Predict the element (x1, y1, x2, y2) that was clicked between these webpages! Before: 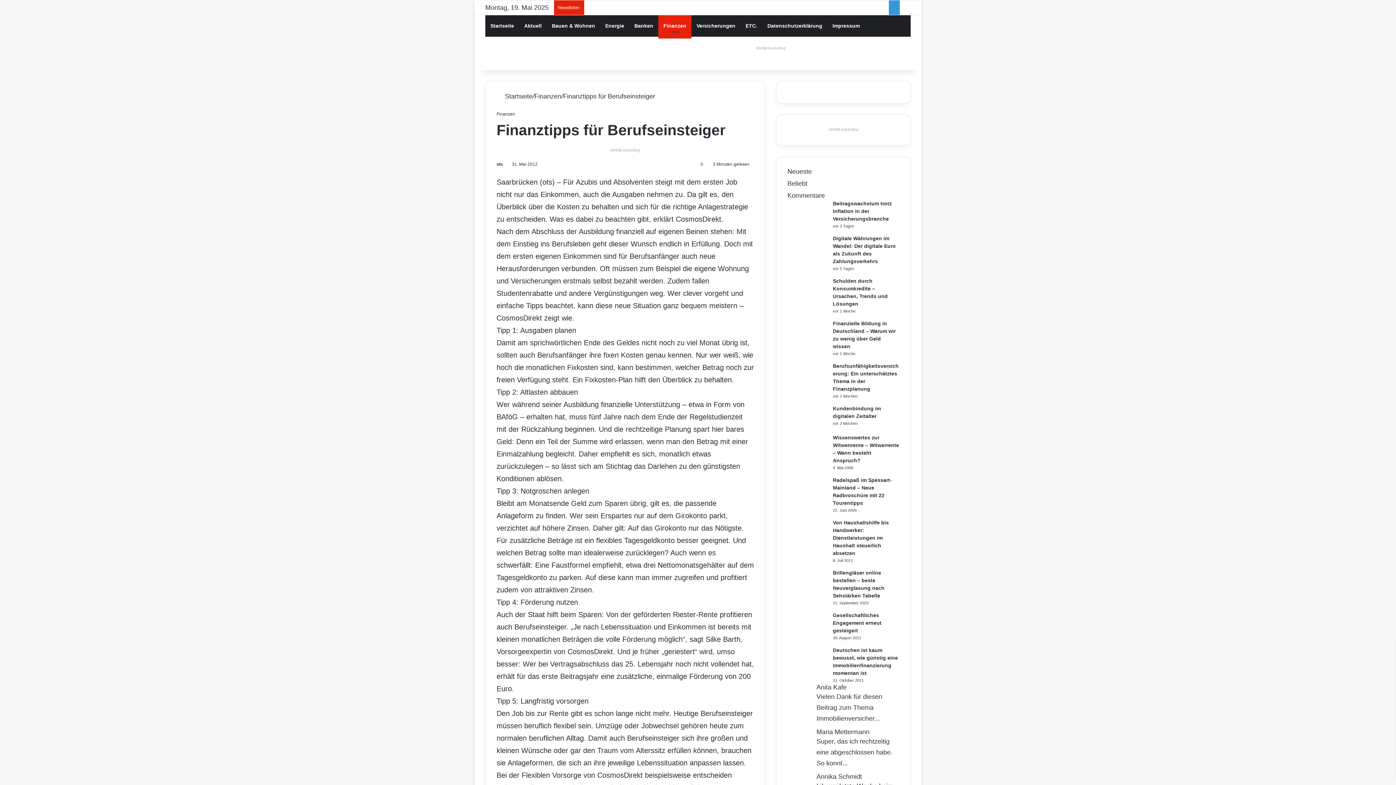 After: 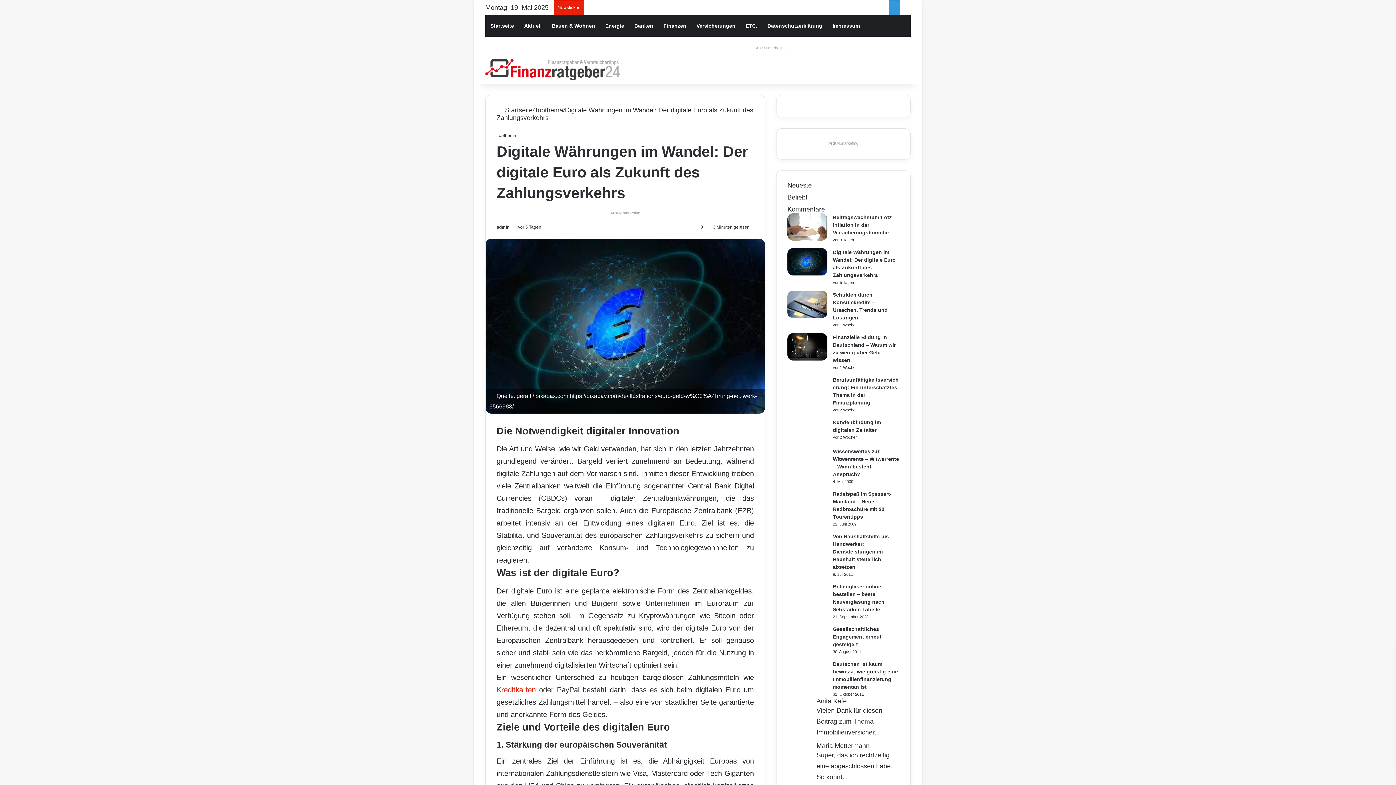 Action: bbox: (787, 256, 827, 263) label: Digitale Währungen im Wandel: Der digitale Euro als Zukunft des Zahlungsverkehrs